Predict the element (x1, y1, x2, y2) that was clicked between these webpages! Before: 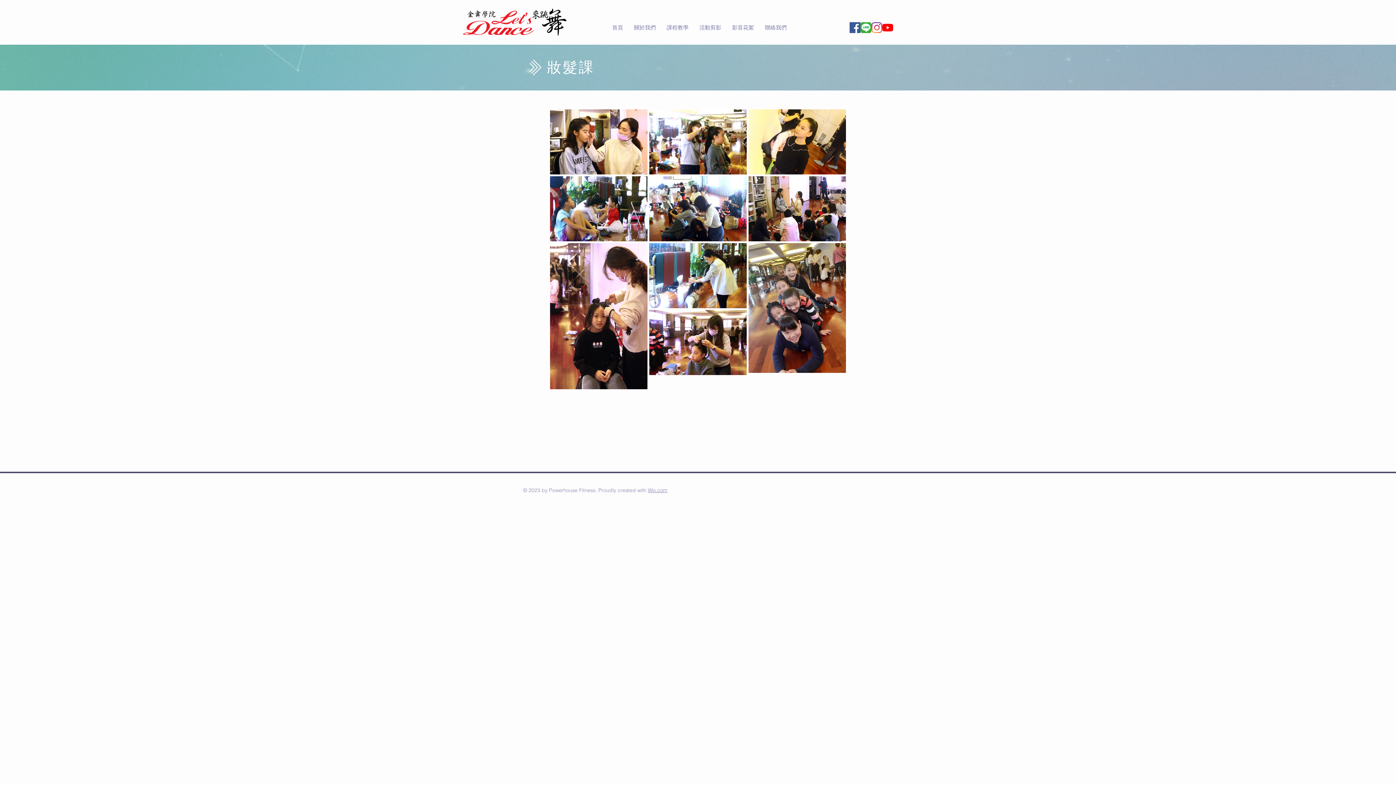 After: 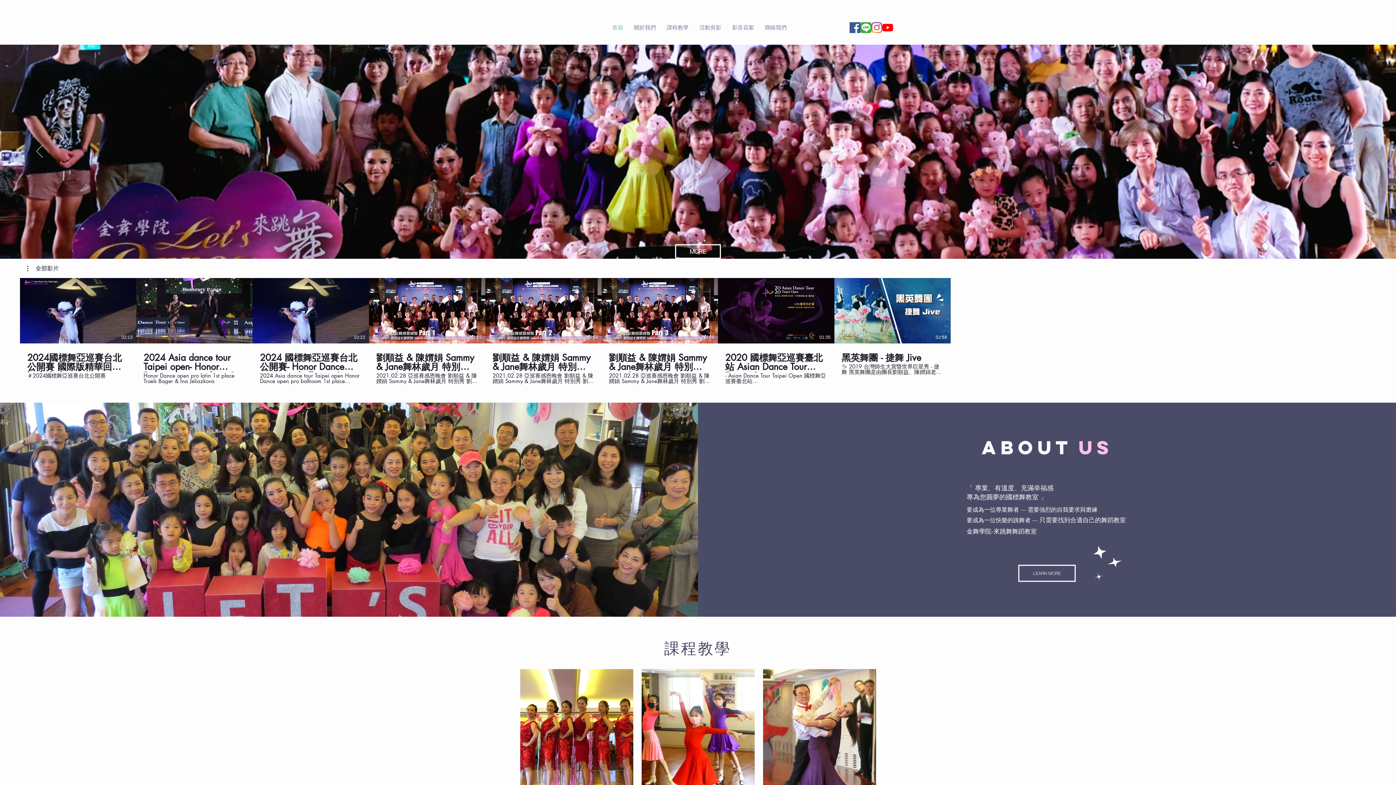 Action: label: 關於我們 bbox: (628, 20, 661, 34)